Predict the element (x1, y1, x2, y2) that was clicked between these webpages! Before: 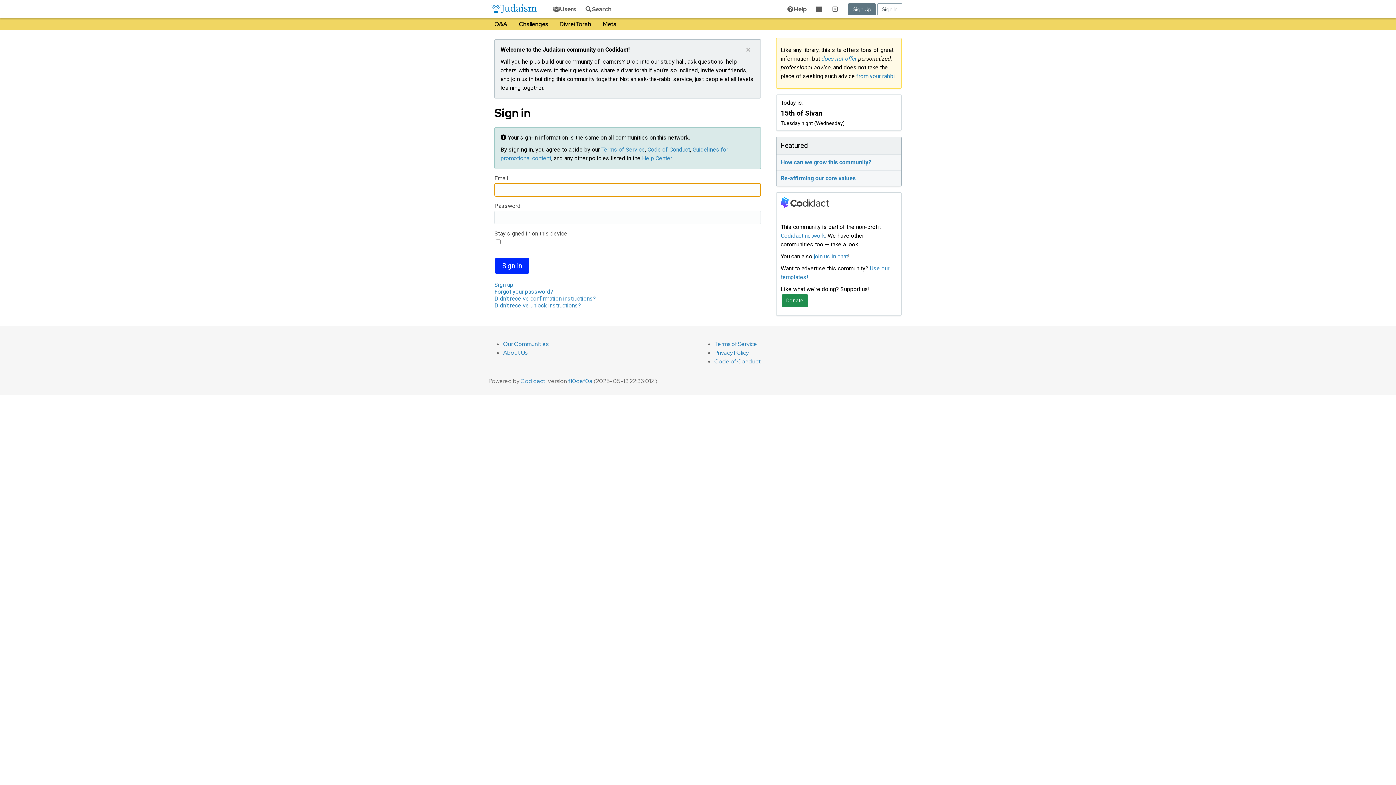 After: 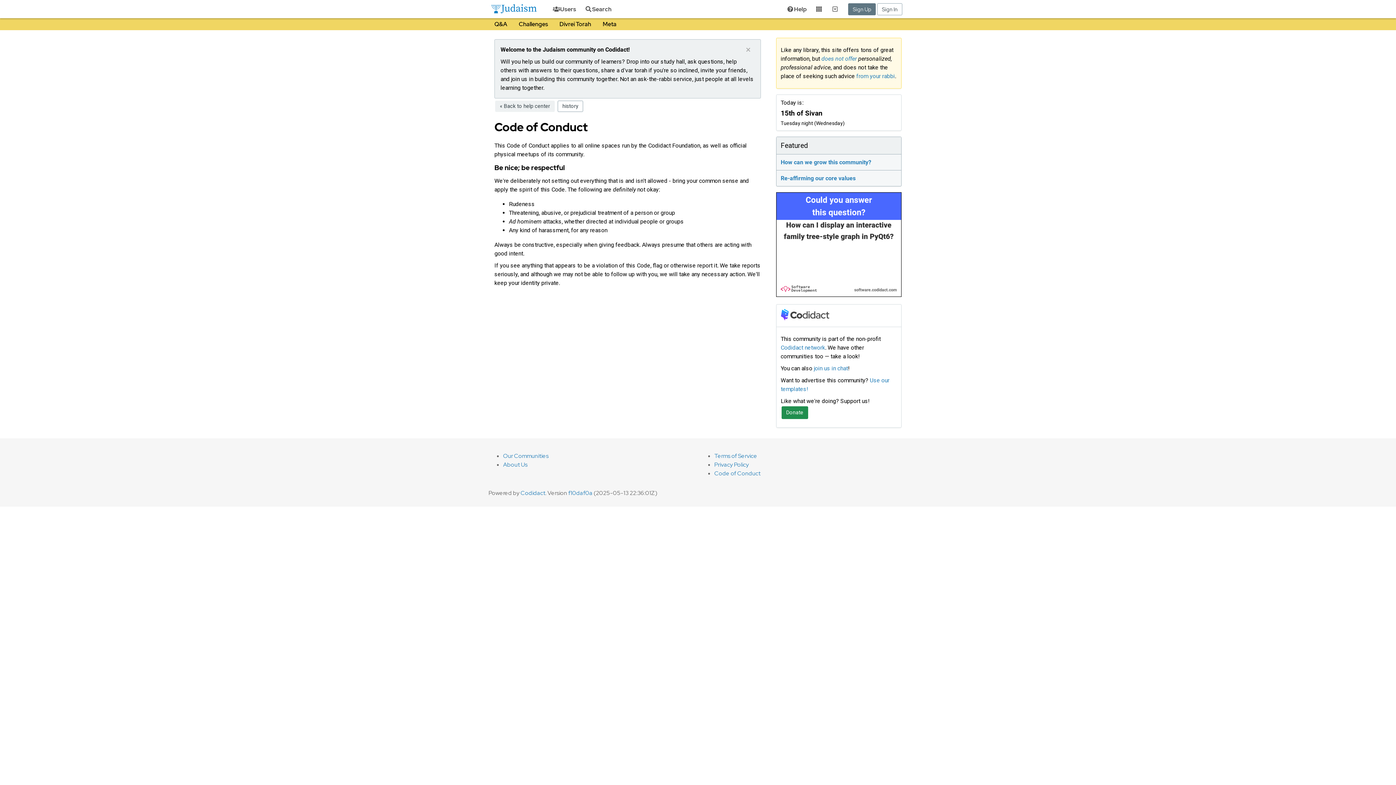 Action: bbox: (647, 146, 690, 153) label: Code of Conduct